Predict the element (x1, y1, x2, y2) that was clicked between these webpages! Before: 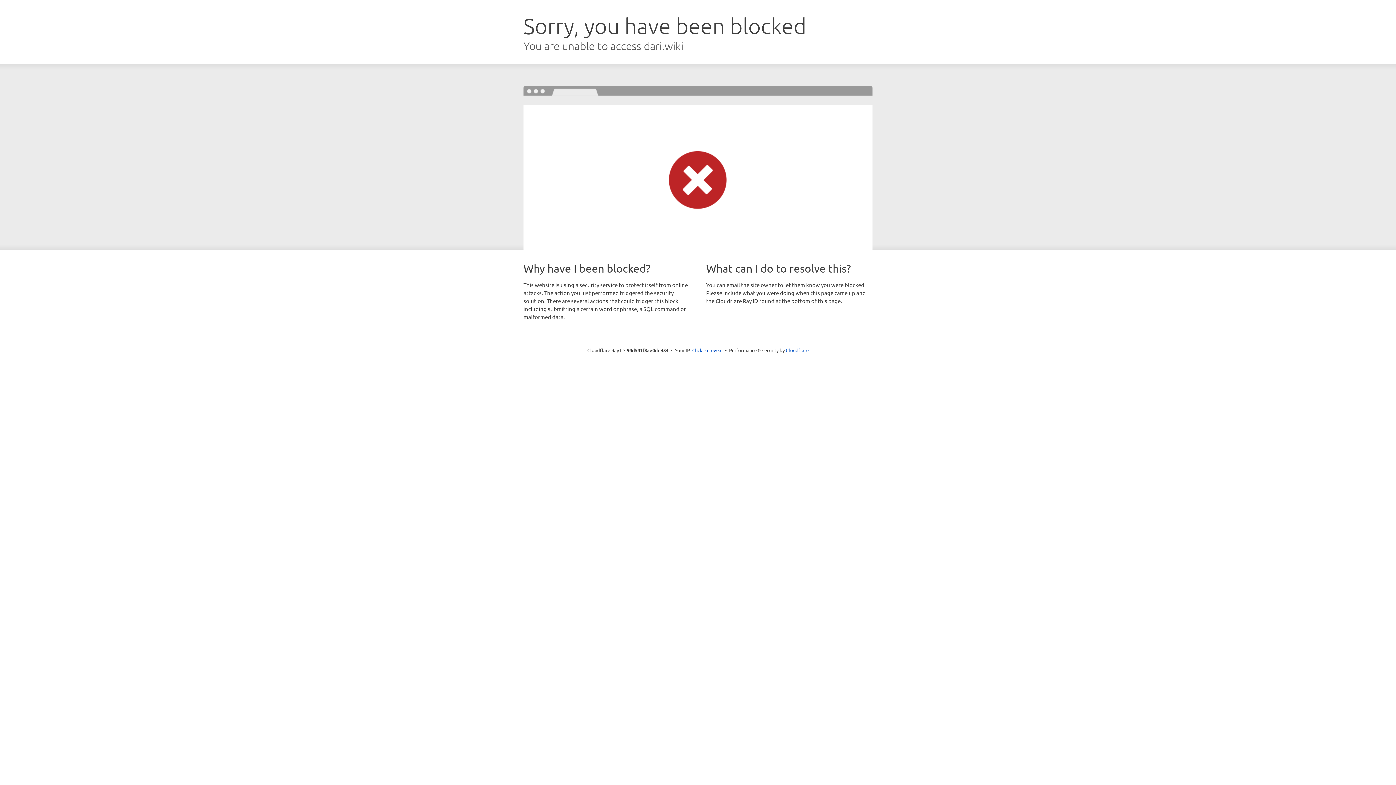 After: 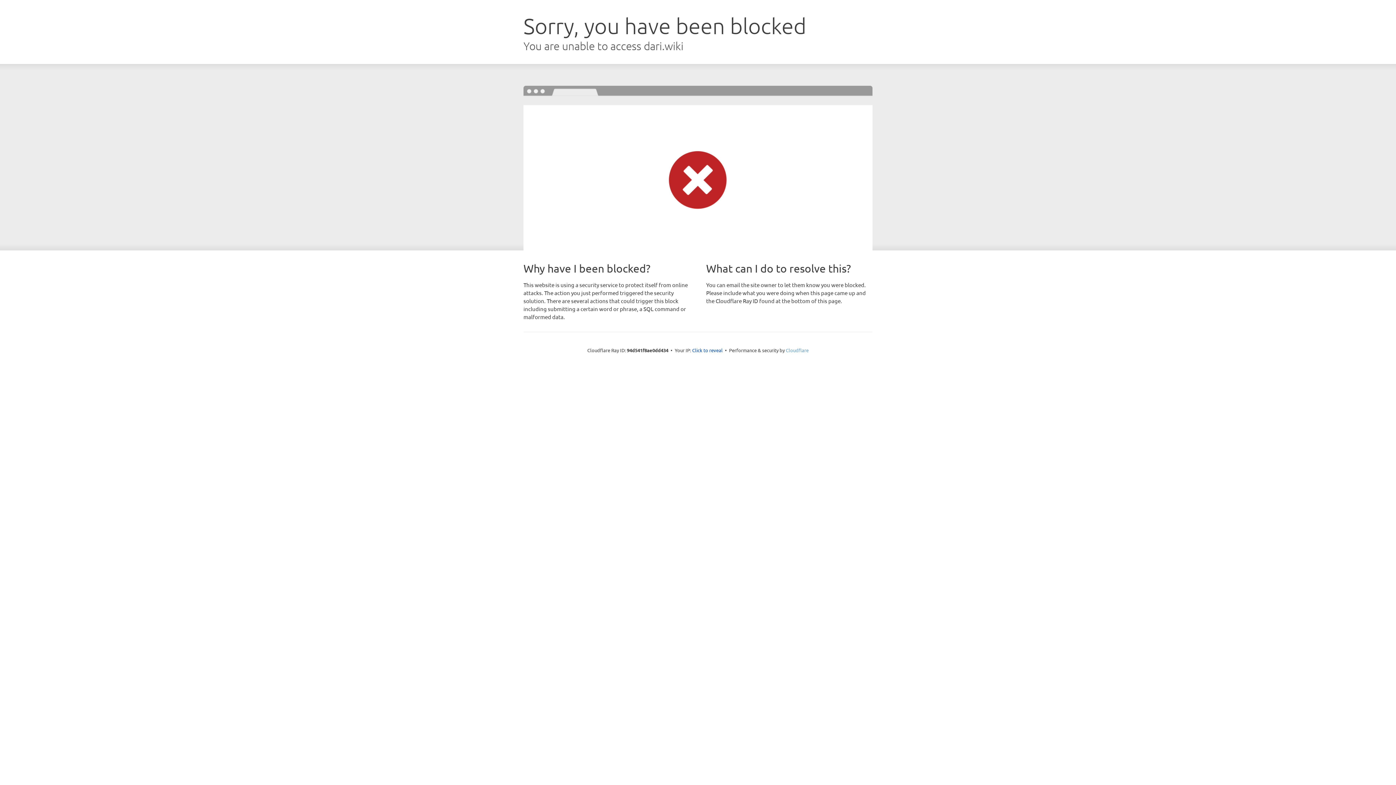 Action: bbox: (786, 347, 808, 353) label: Cloudflare